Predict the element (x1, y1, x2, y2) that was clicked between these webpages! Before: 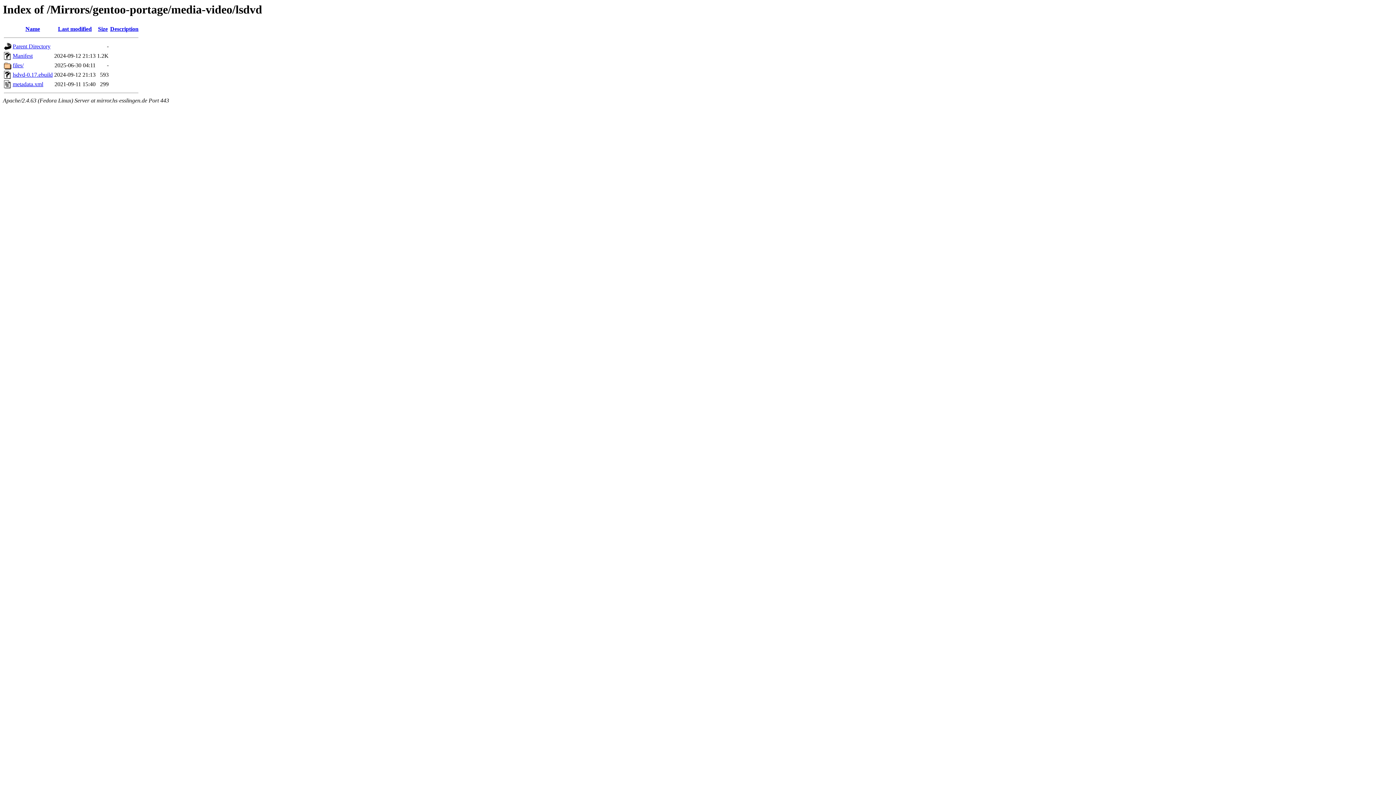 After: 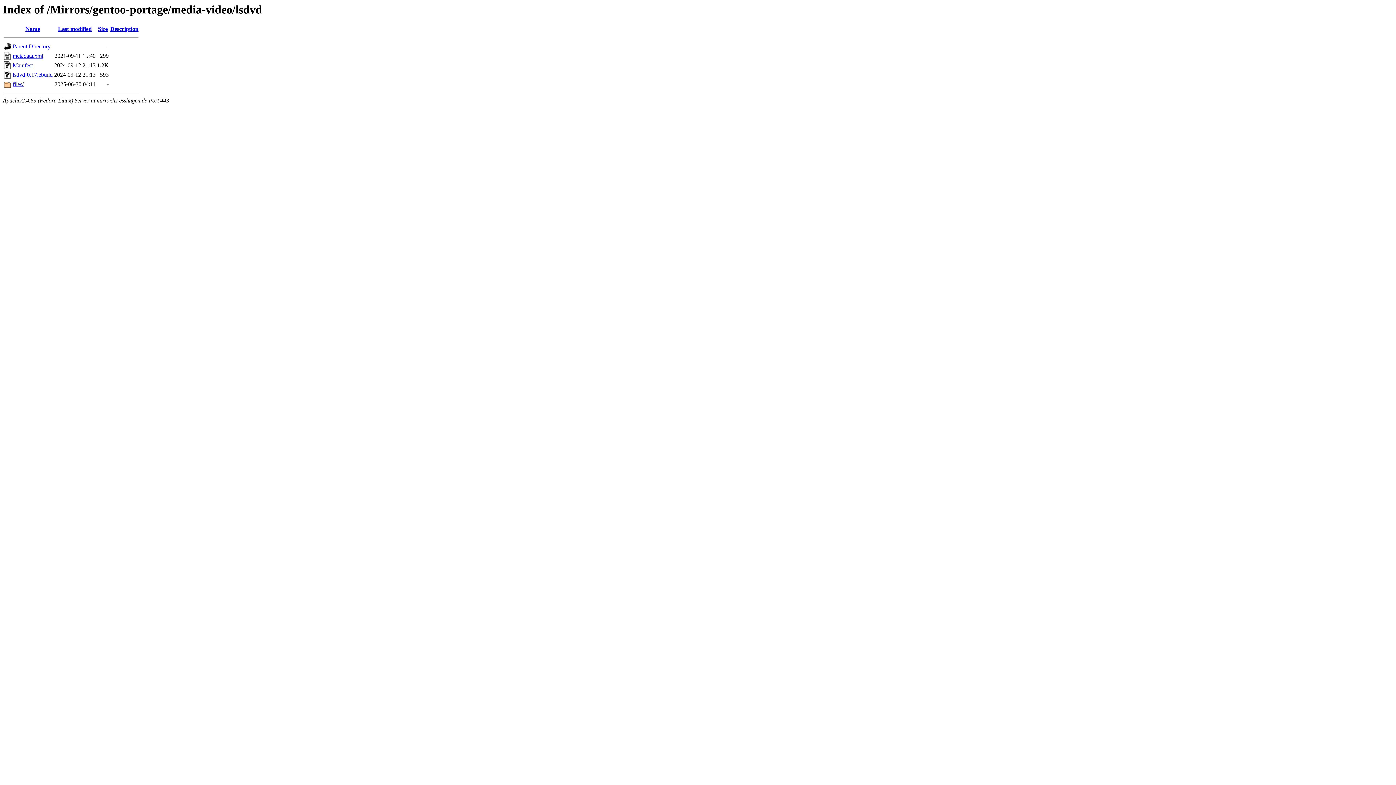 Action: bbox: (58, 25, 91, 32) label: Last modified